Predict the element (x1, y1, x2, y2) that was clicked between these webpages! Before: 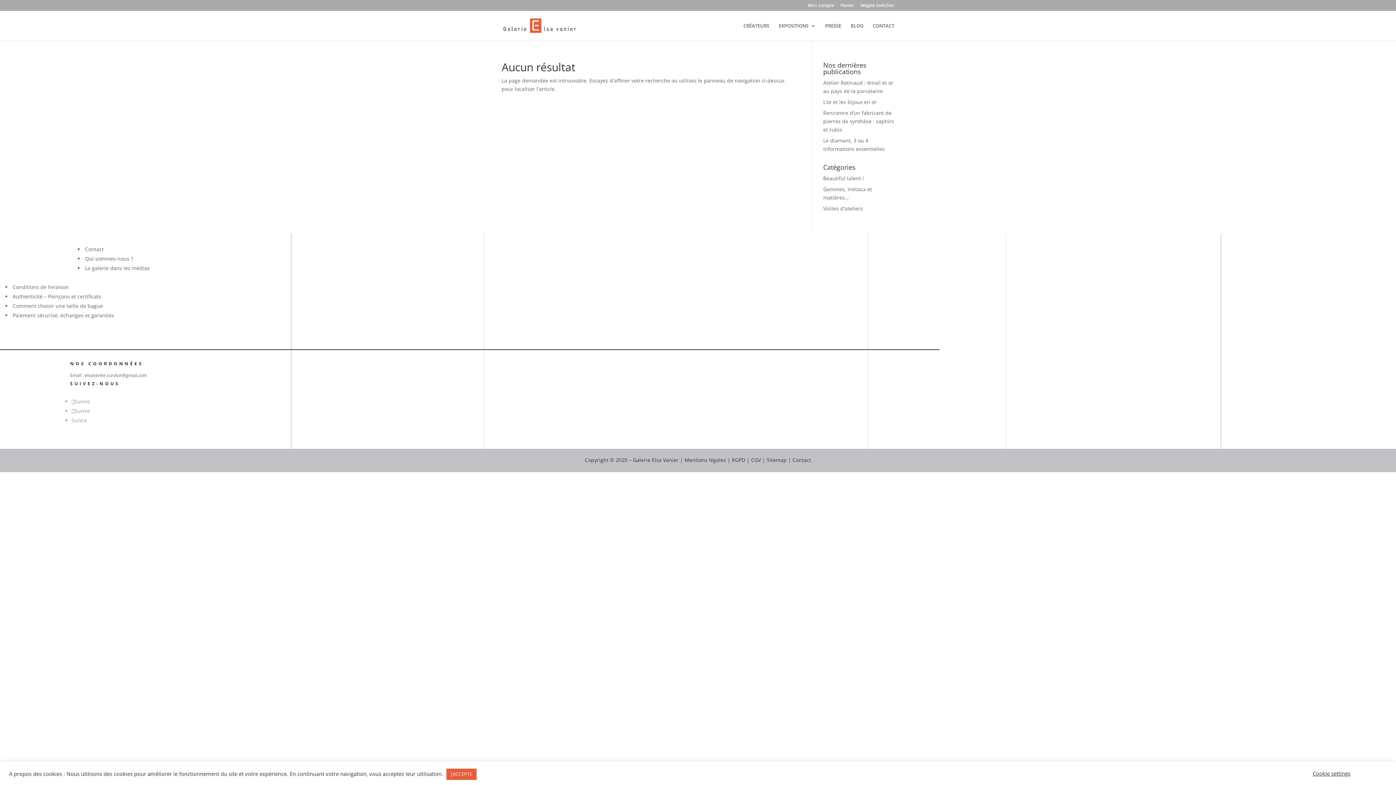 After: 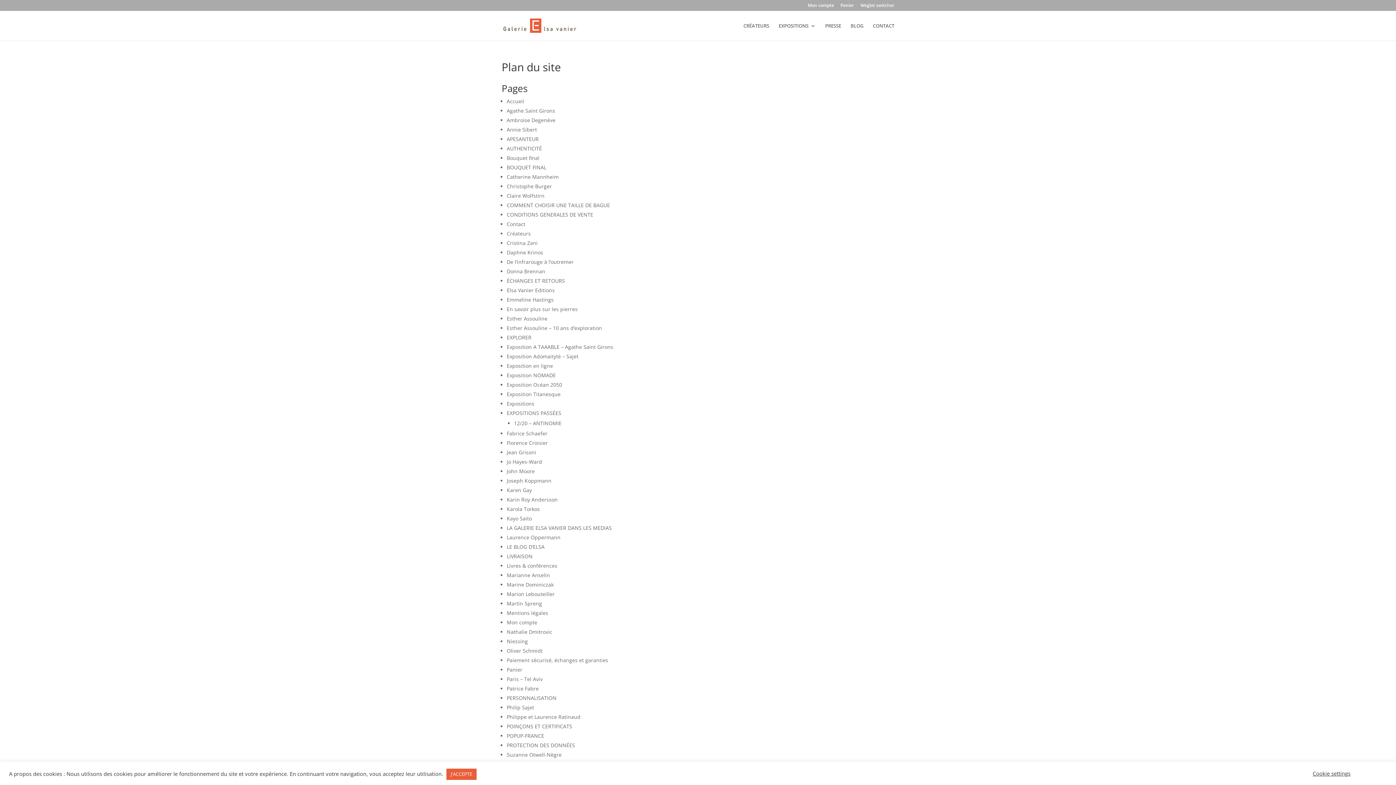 Action: bbox: (766, 456, 786, 463) label: Sitemap